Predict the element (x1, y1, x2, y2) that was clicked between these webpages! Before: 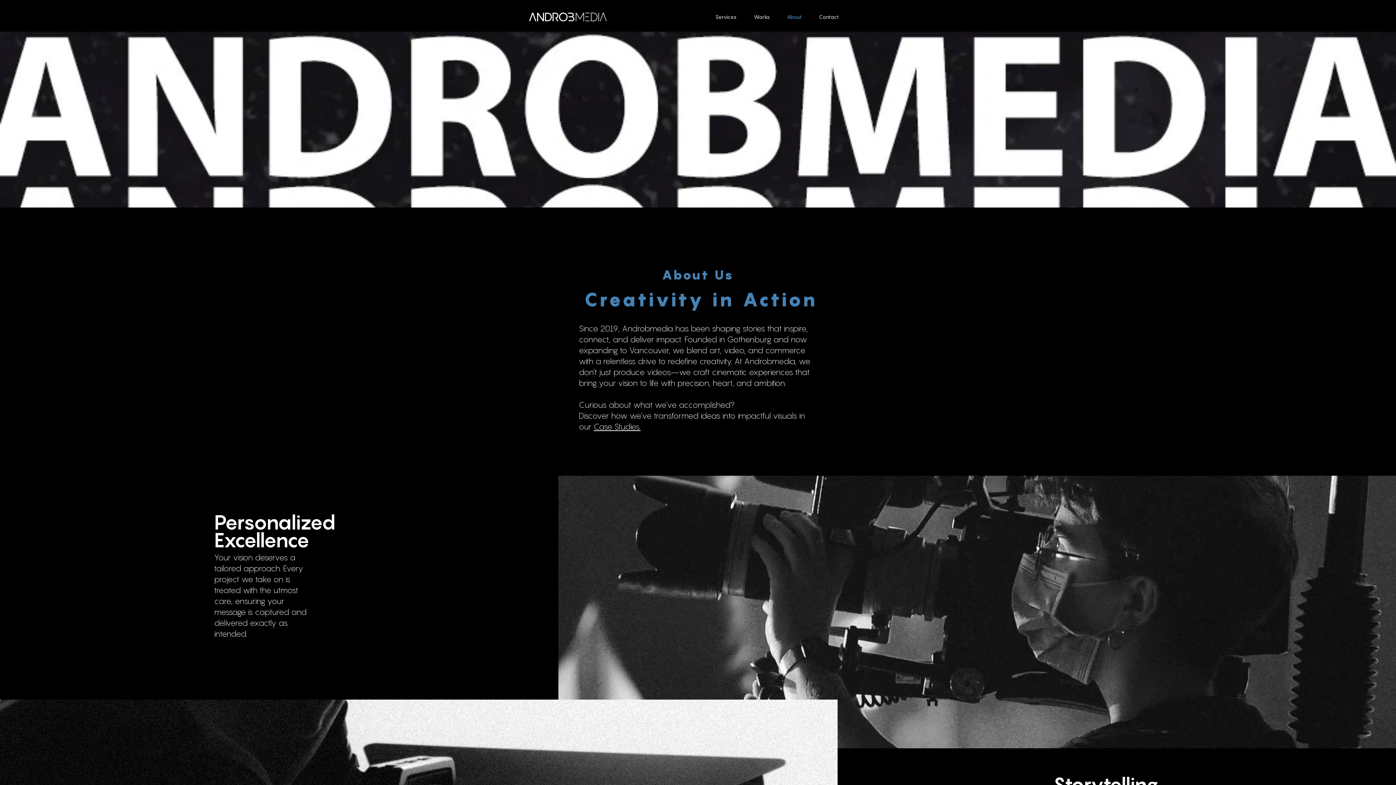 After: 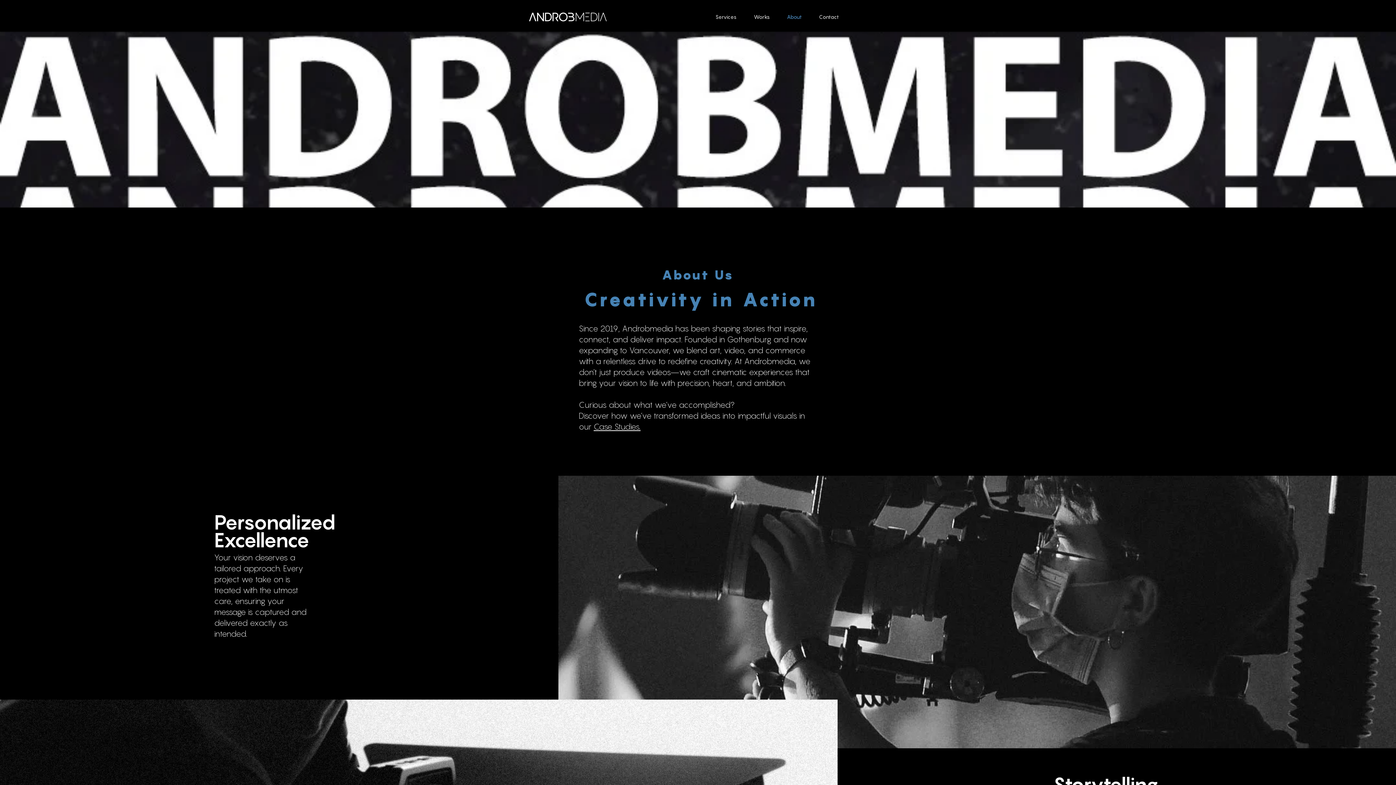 Action: bbox: (778, 8, 810, 26) label: About